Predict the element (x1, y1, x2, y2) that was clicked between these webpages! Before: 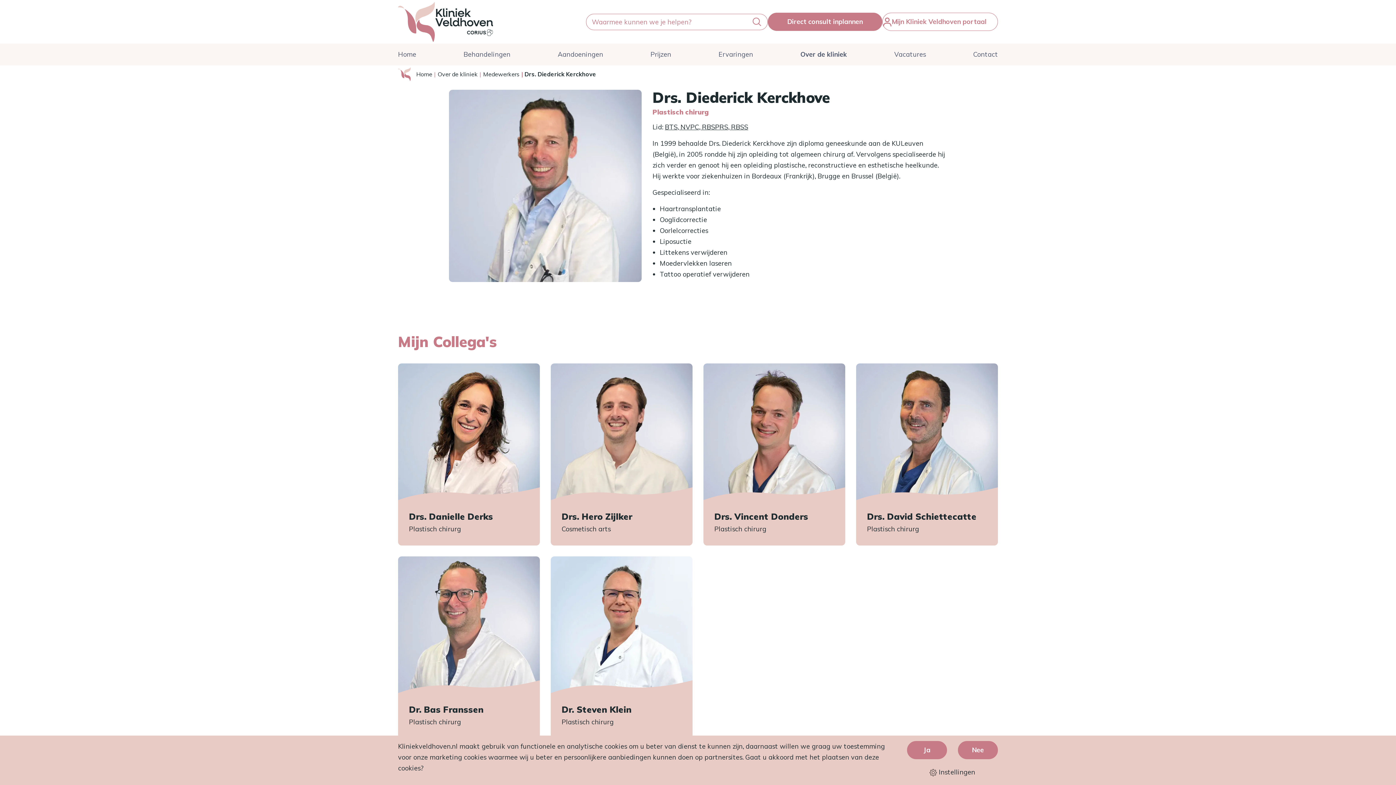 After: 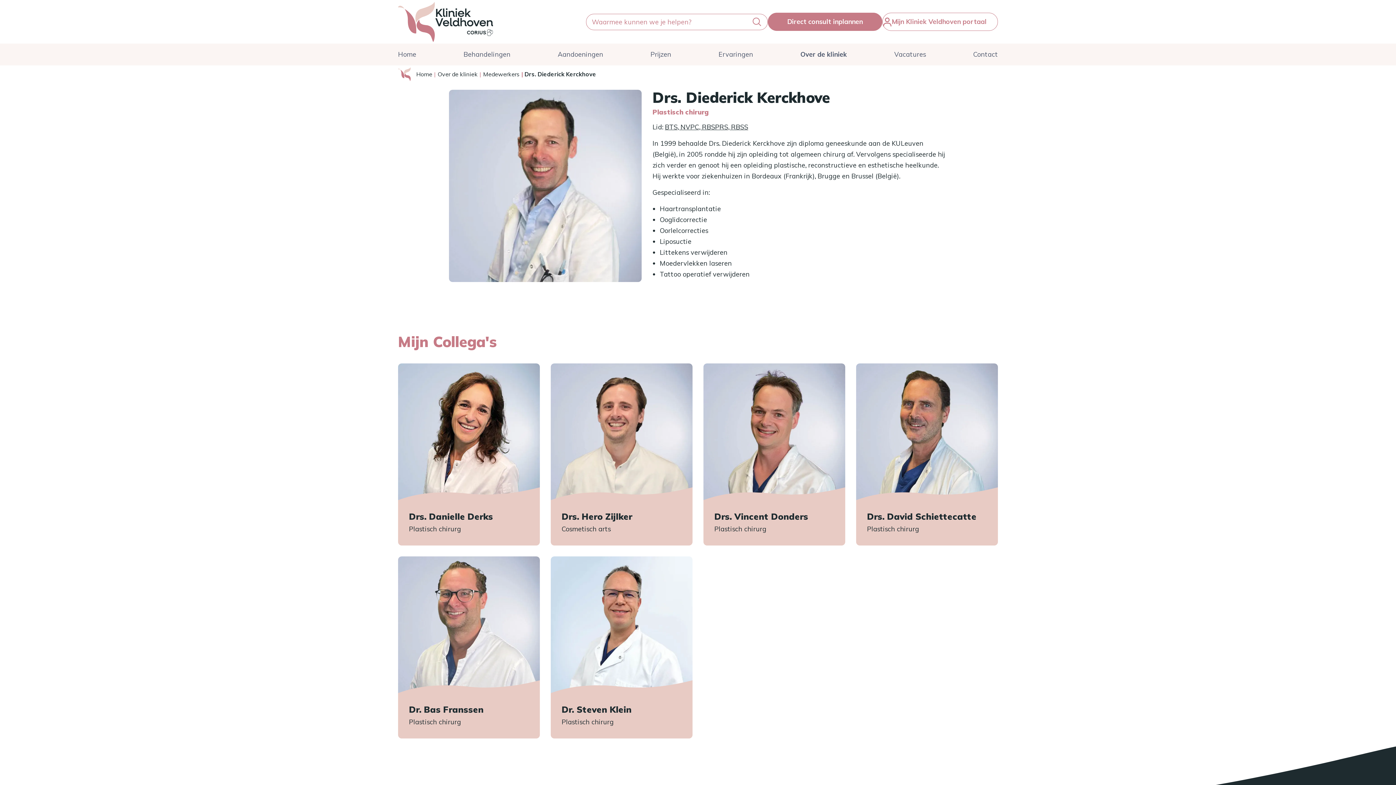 Action: label: Nee bbox: (958, 741, 998, 759)